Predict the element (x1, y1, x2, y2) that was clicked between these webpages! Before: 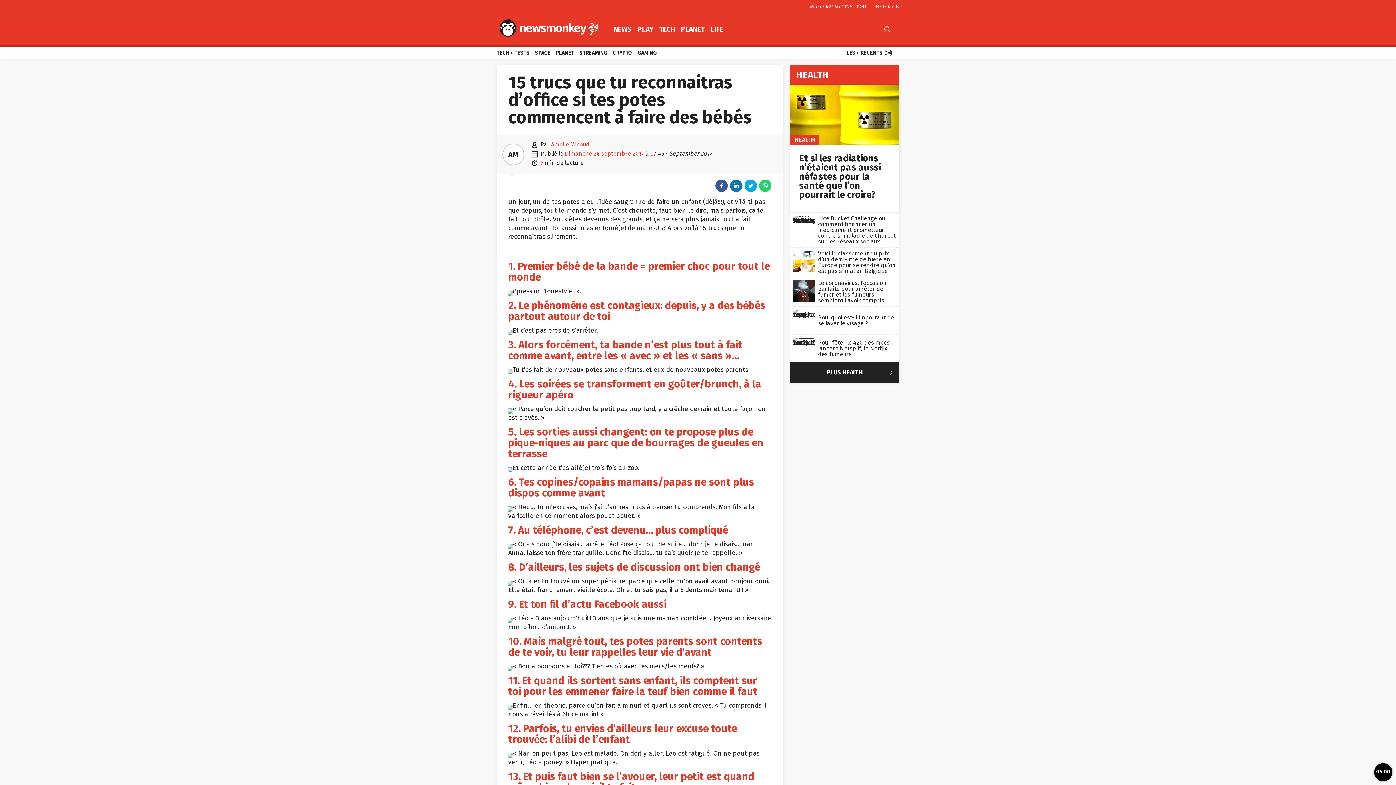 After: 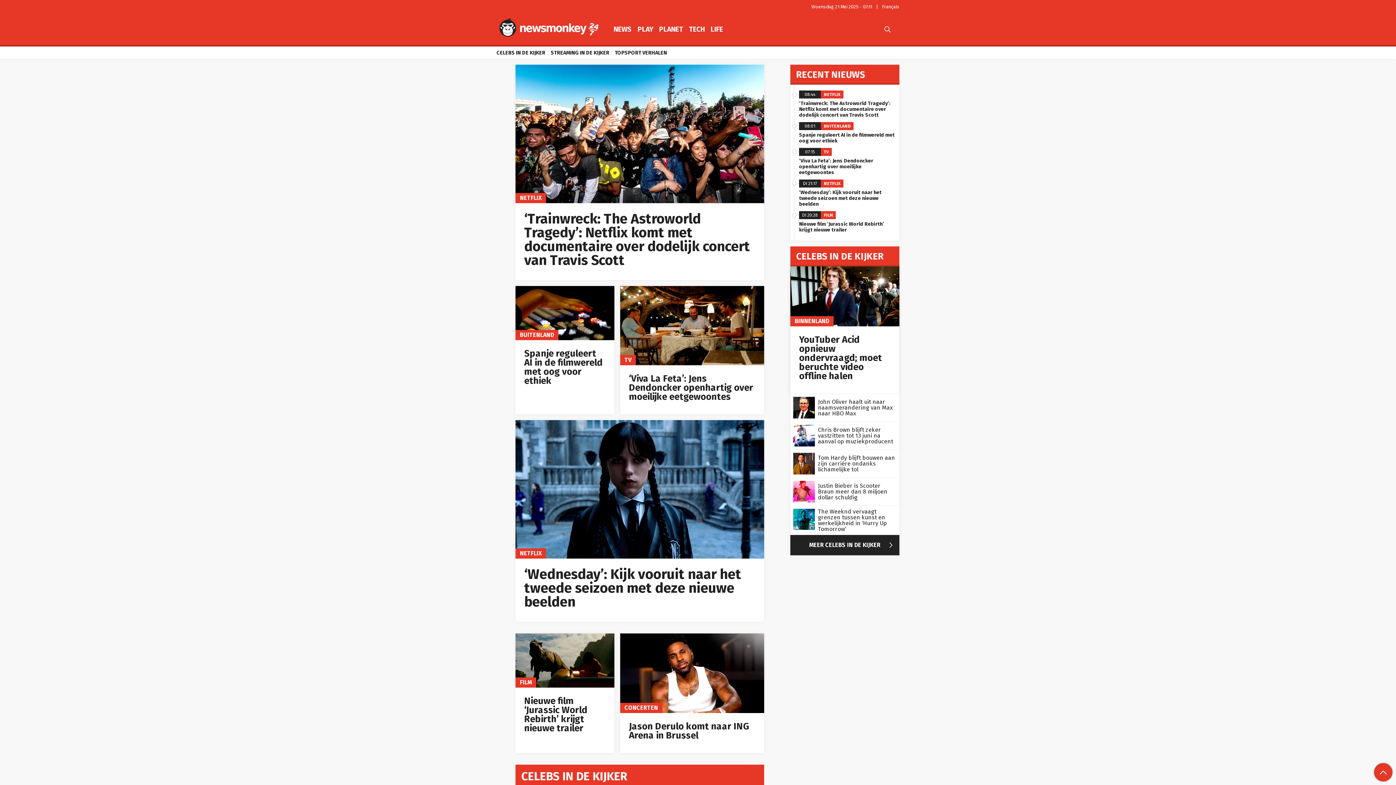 Action: label: Nederlands bbox: (876, 4, 899, 9)